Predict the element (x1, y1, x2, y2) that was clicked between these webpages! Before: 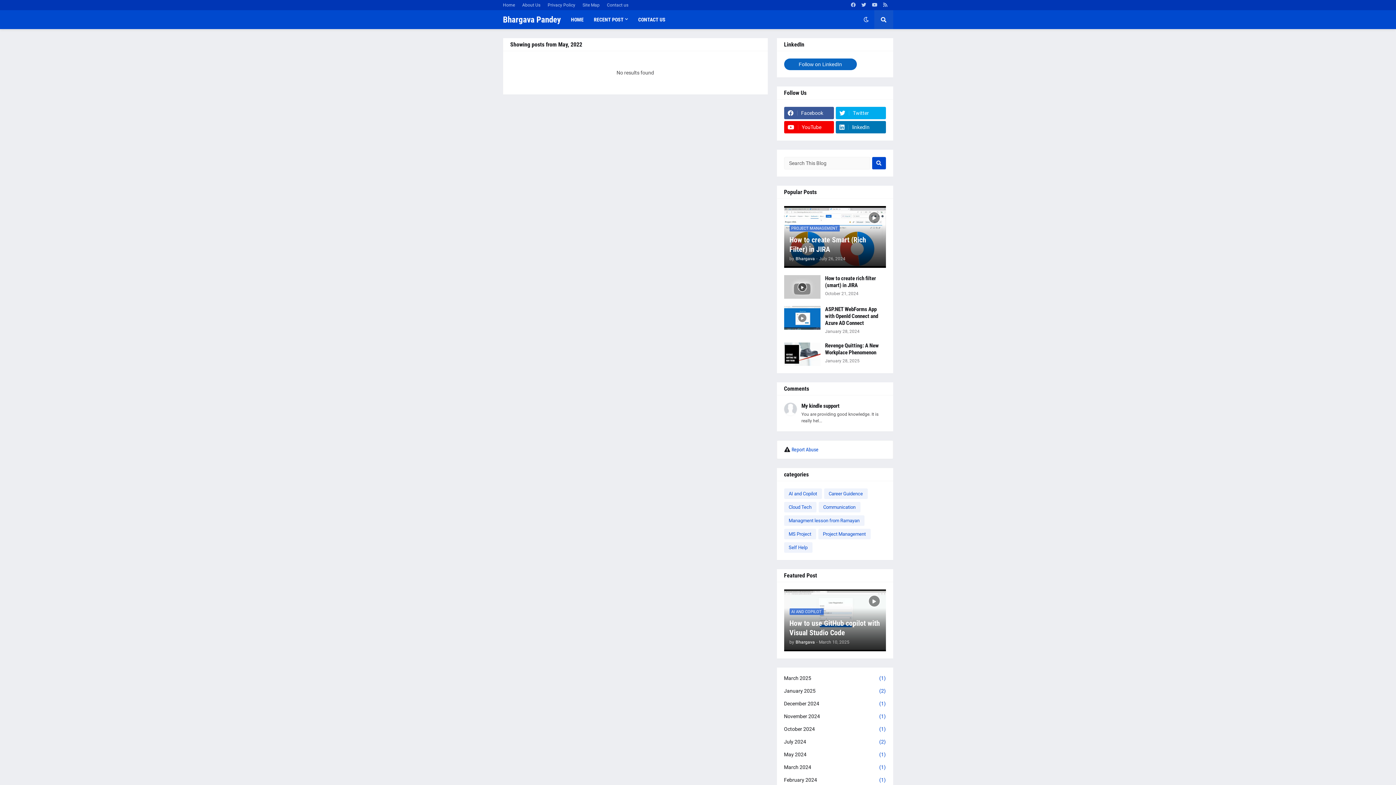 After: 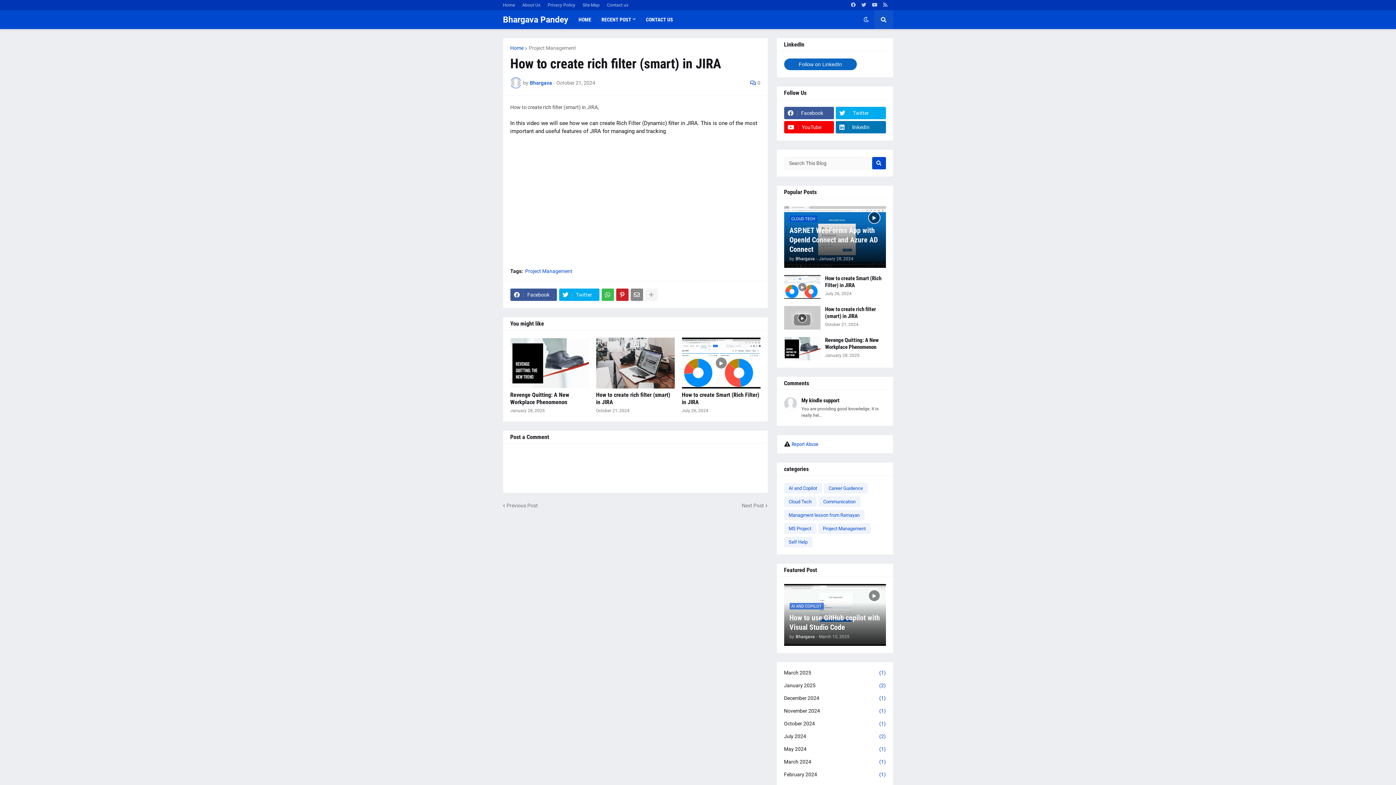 Action: label: How to create rich filter (smart) in JIRA bbox: (825, 275, 886, 289)